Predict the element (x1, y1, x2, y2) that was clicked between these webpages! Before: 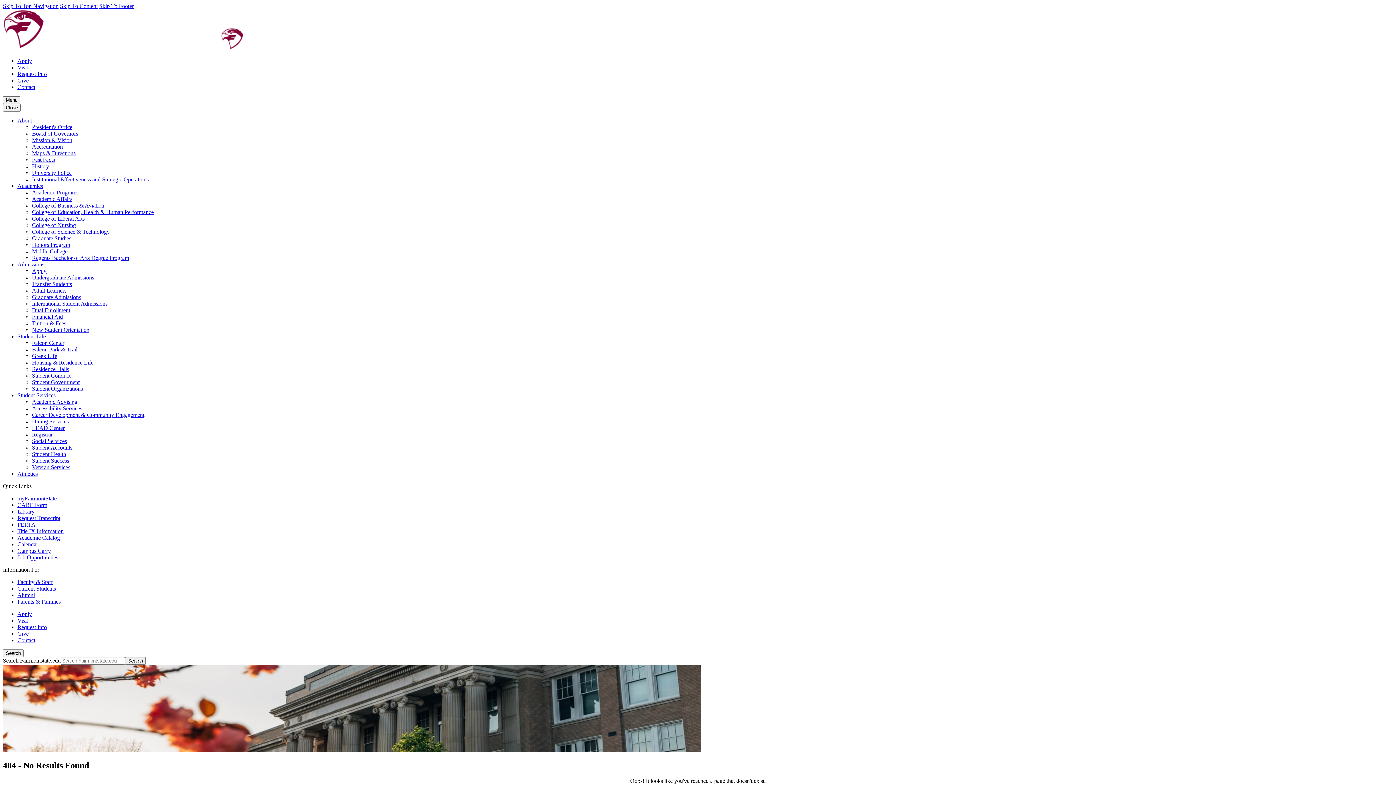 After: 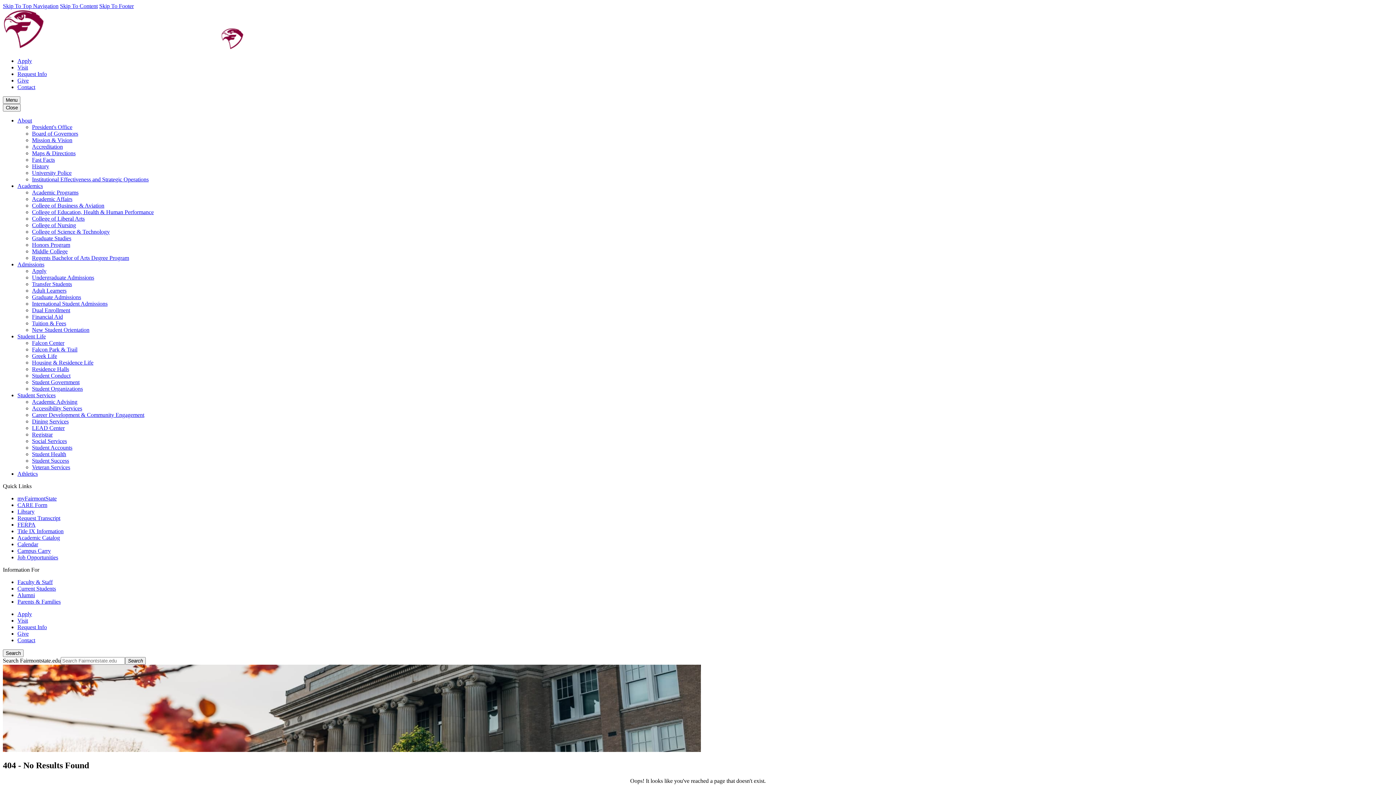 Action: label: Library bbox: (17, 508, 34, 514)